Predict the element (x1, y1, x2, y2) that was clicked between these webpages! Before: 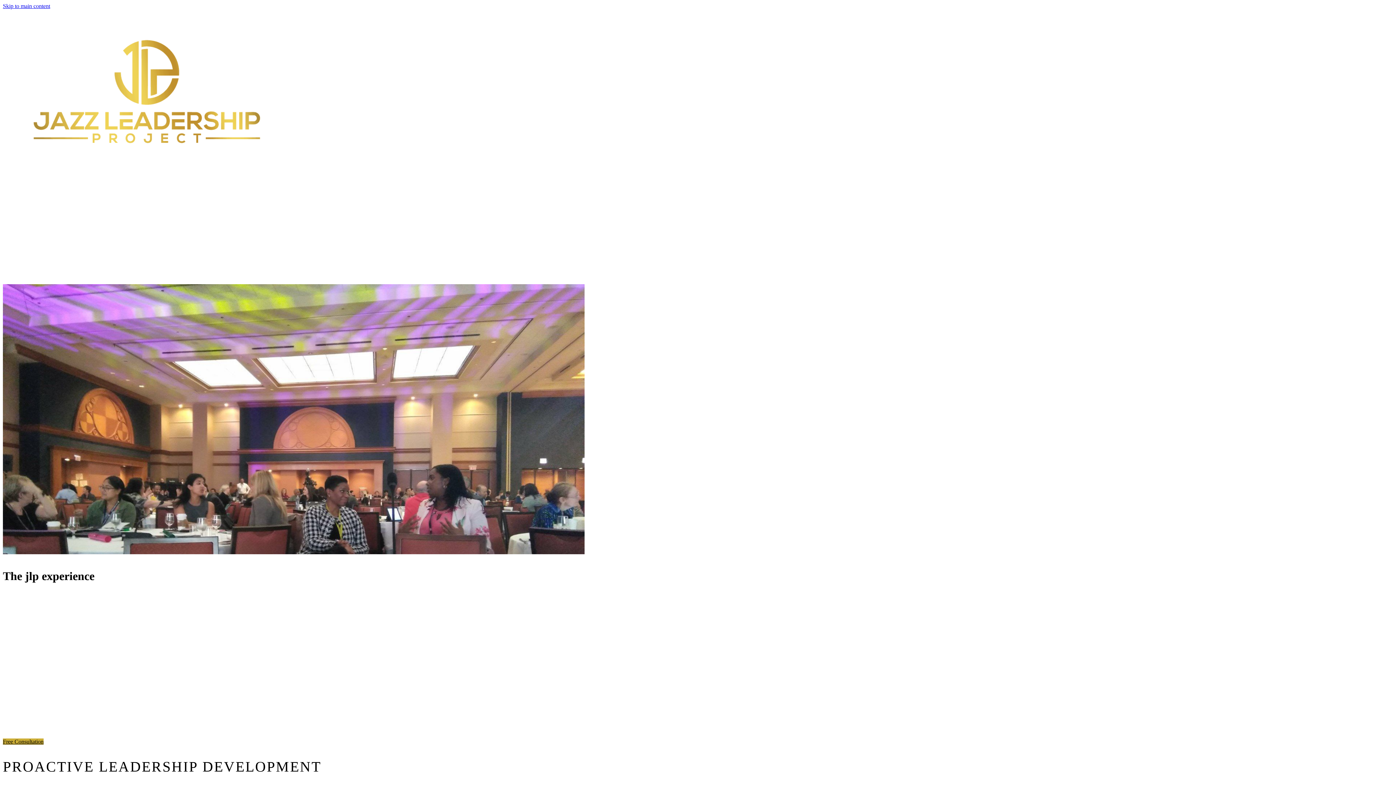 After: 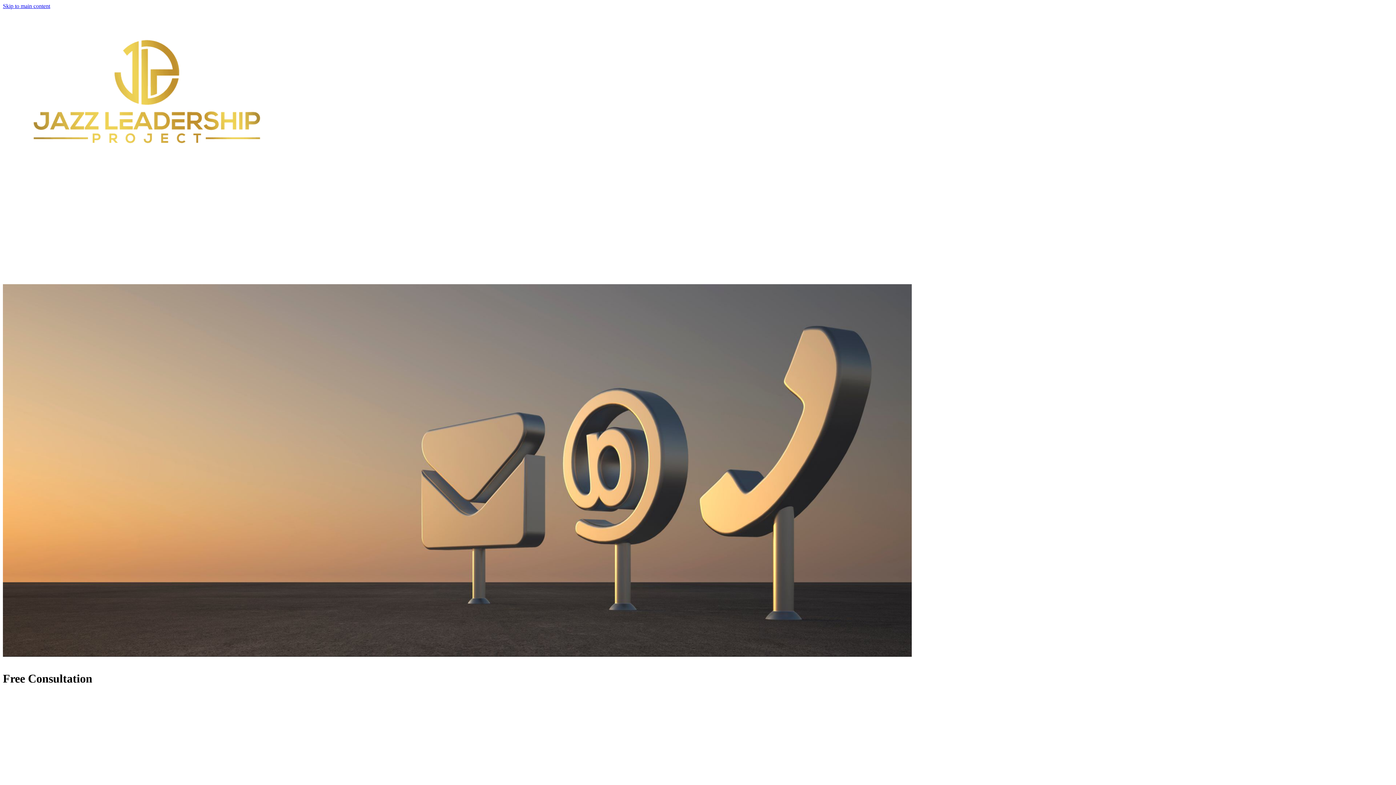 Action: bbox: (2, 738, 43, 745) label: Free Consultation